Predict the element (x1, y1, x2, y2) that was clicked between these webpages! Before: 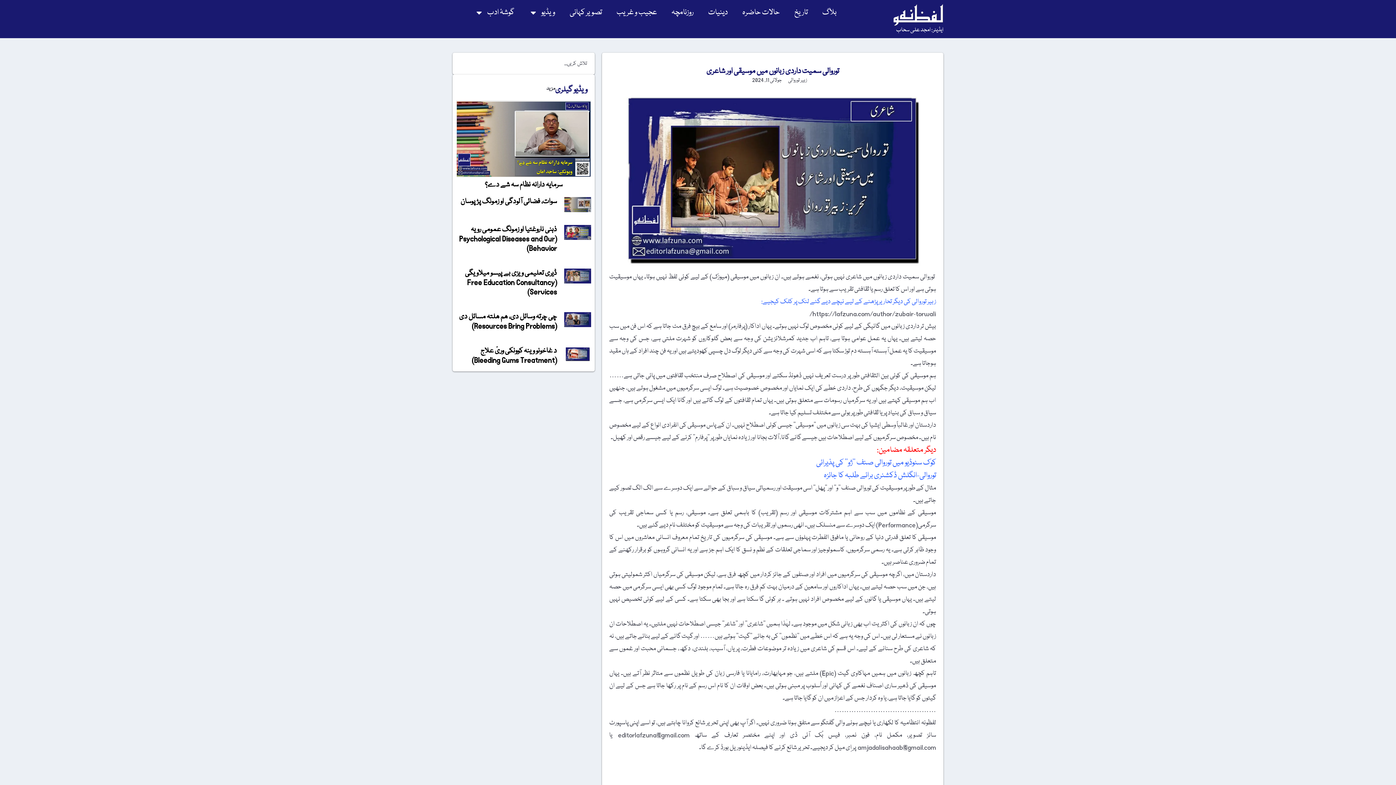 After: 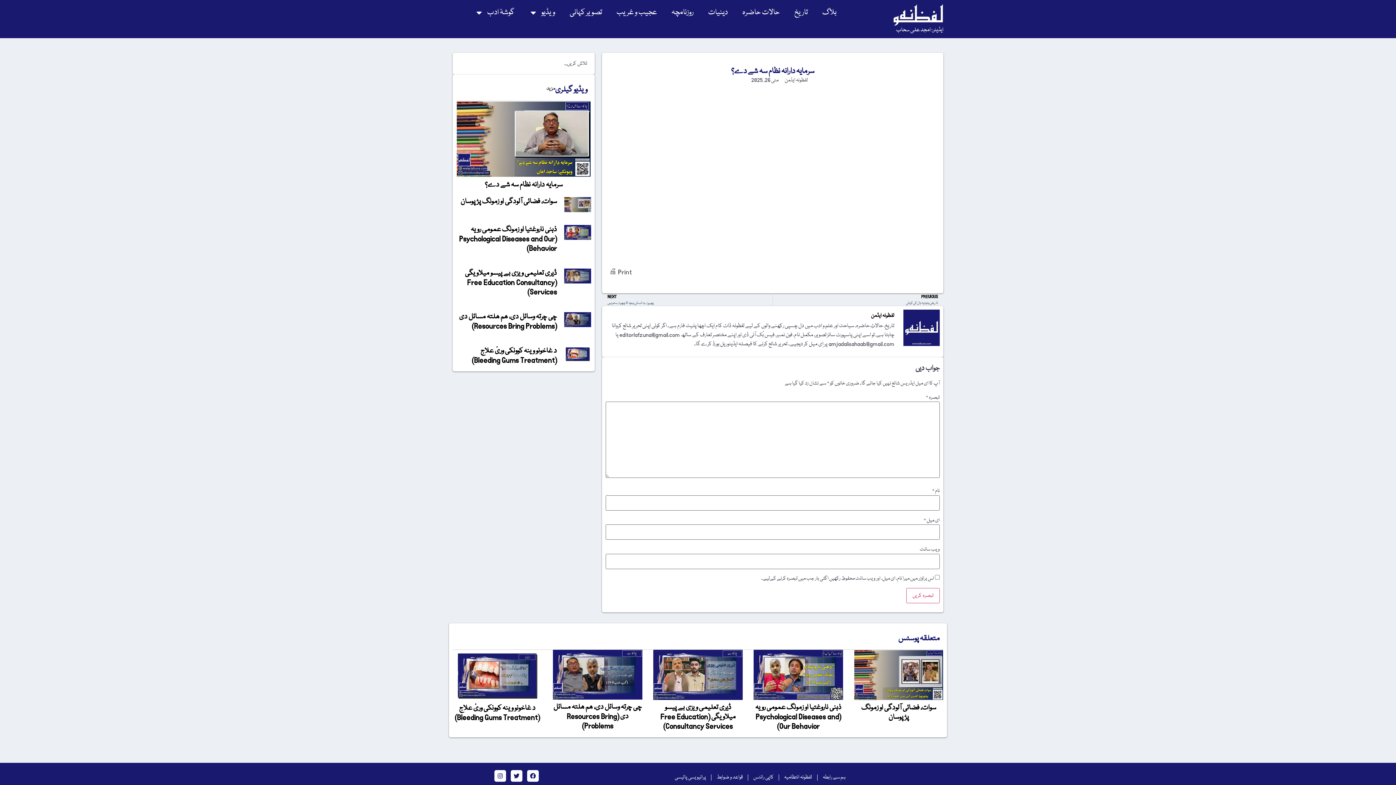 Action: bbox: (456, 100, 591, 177)